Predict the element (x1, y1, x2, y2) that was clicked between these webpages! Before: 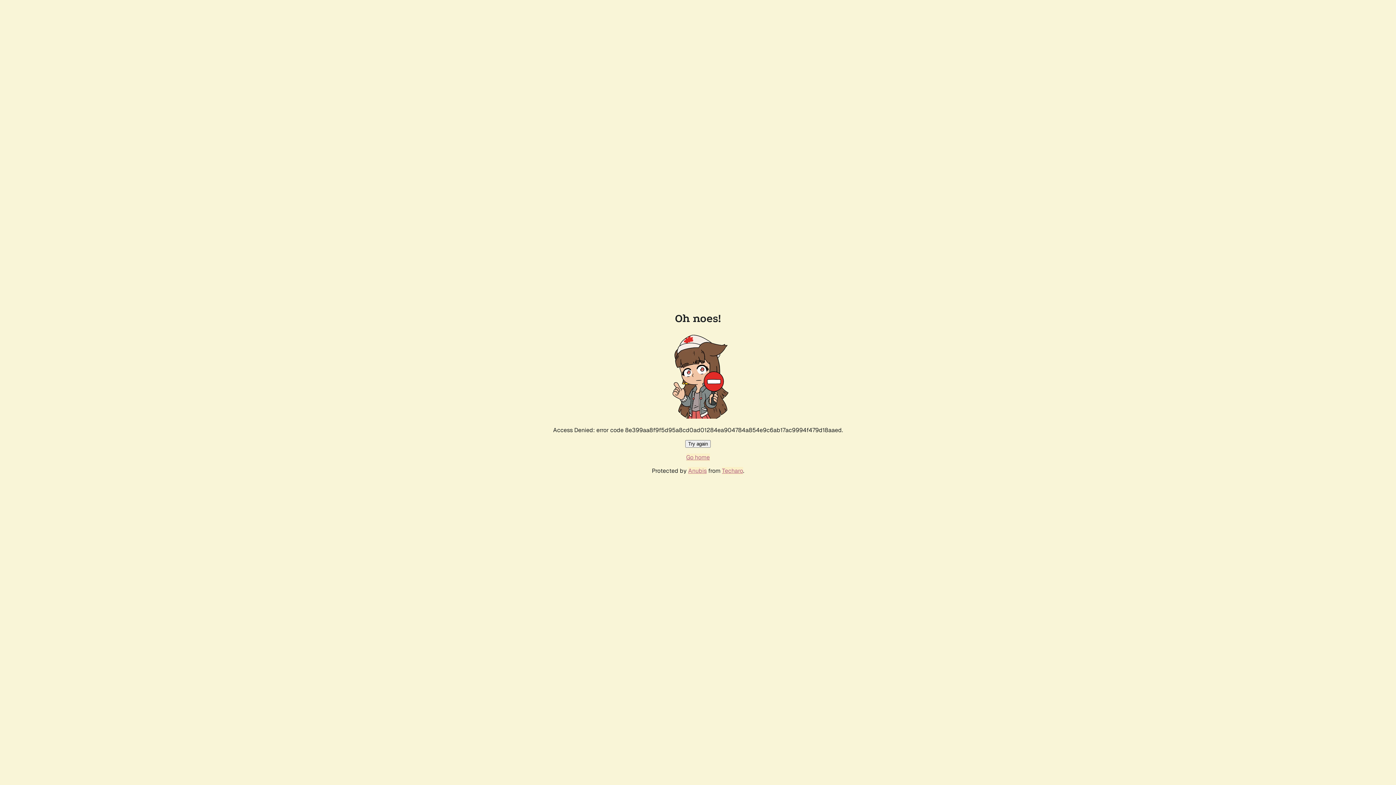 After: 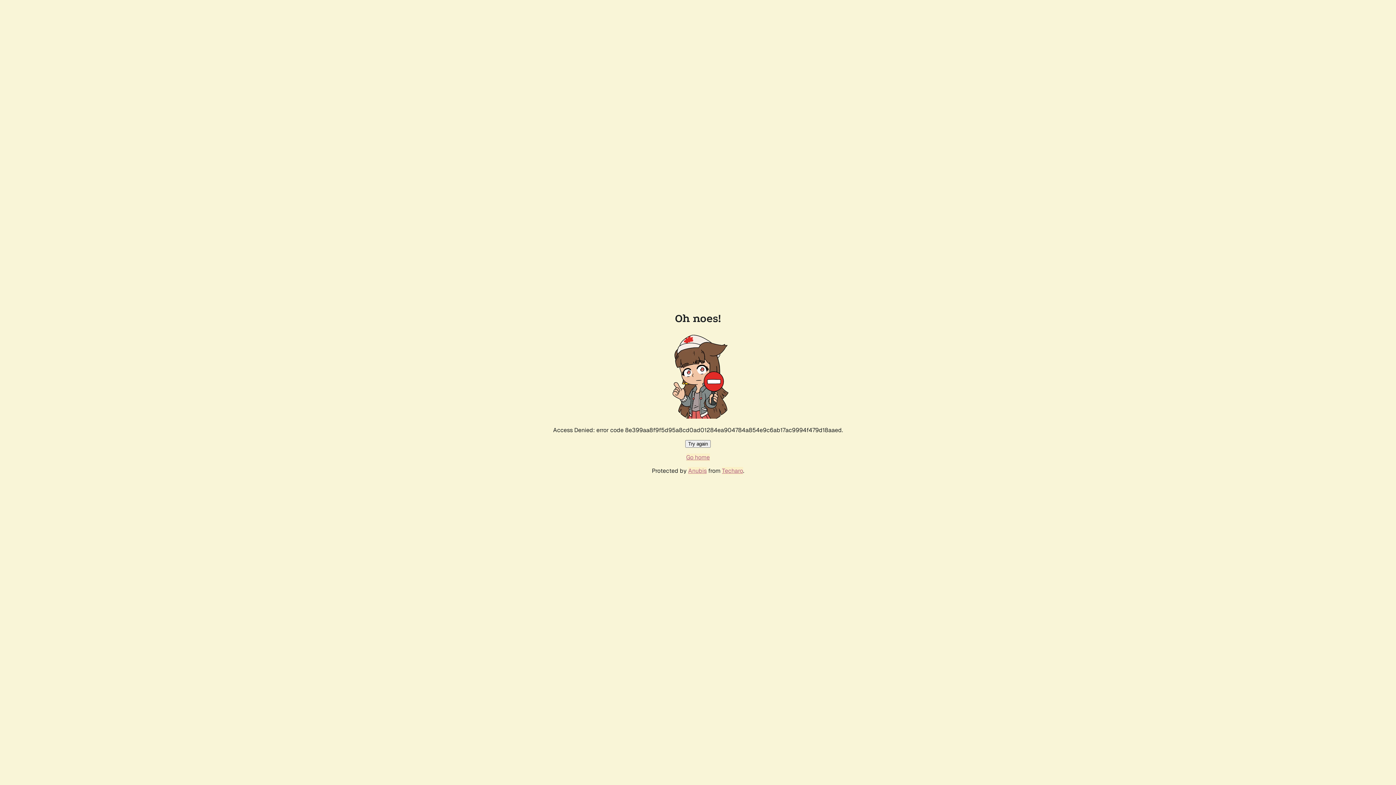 Action: bbox: (685, 440, 710, 448) label: Try again